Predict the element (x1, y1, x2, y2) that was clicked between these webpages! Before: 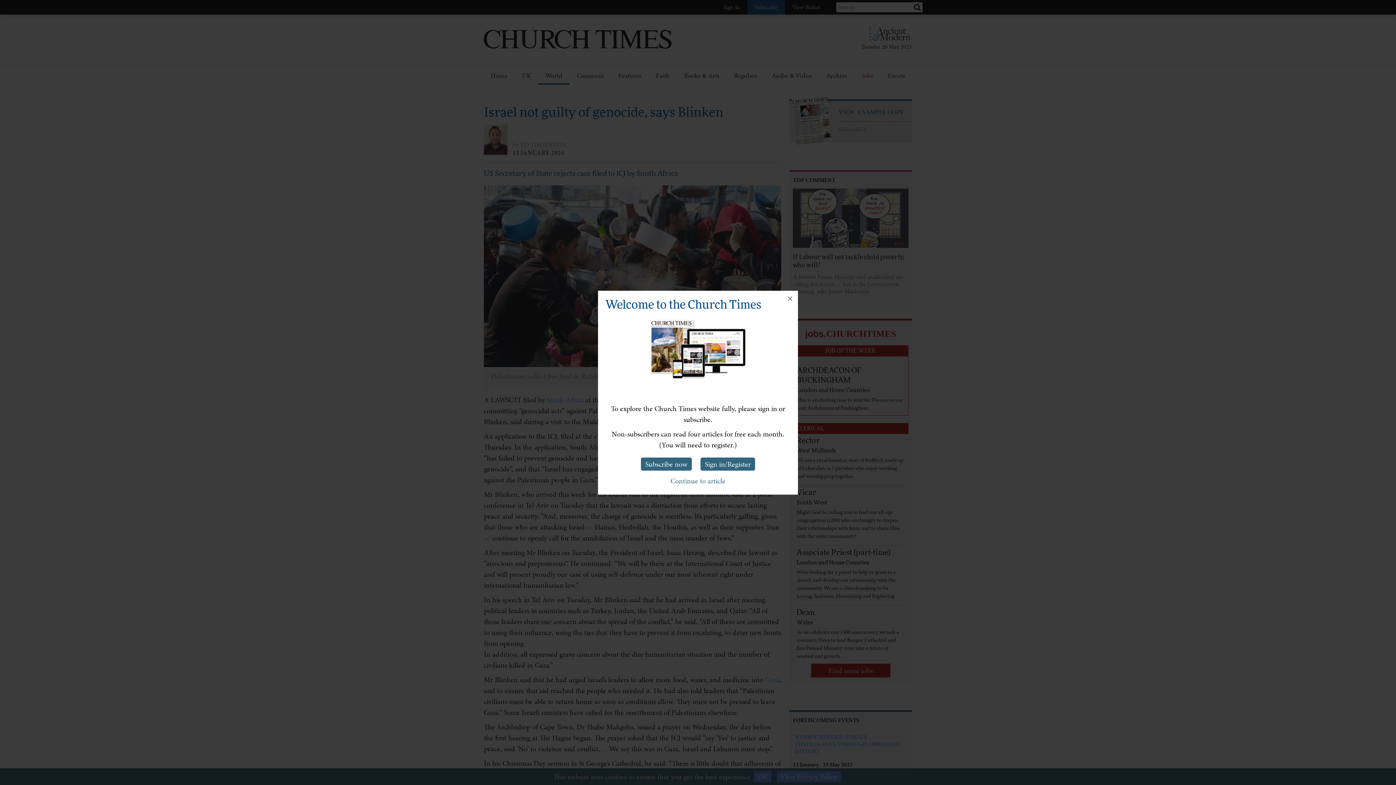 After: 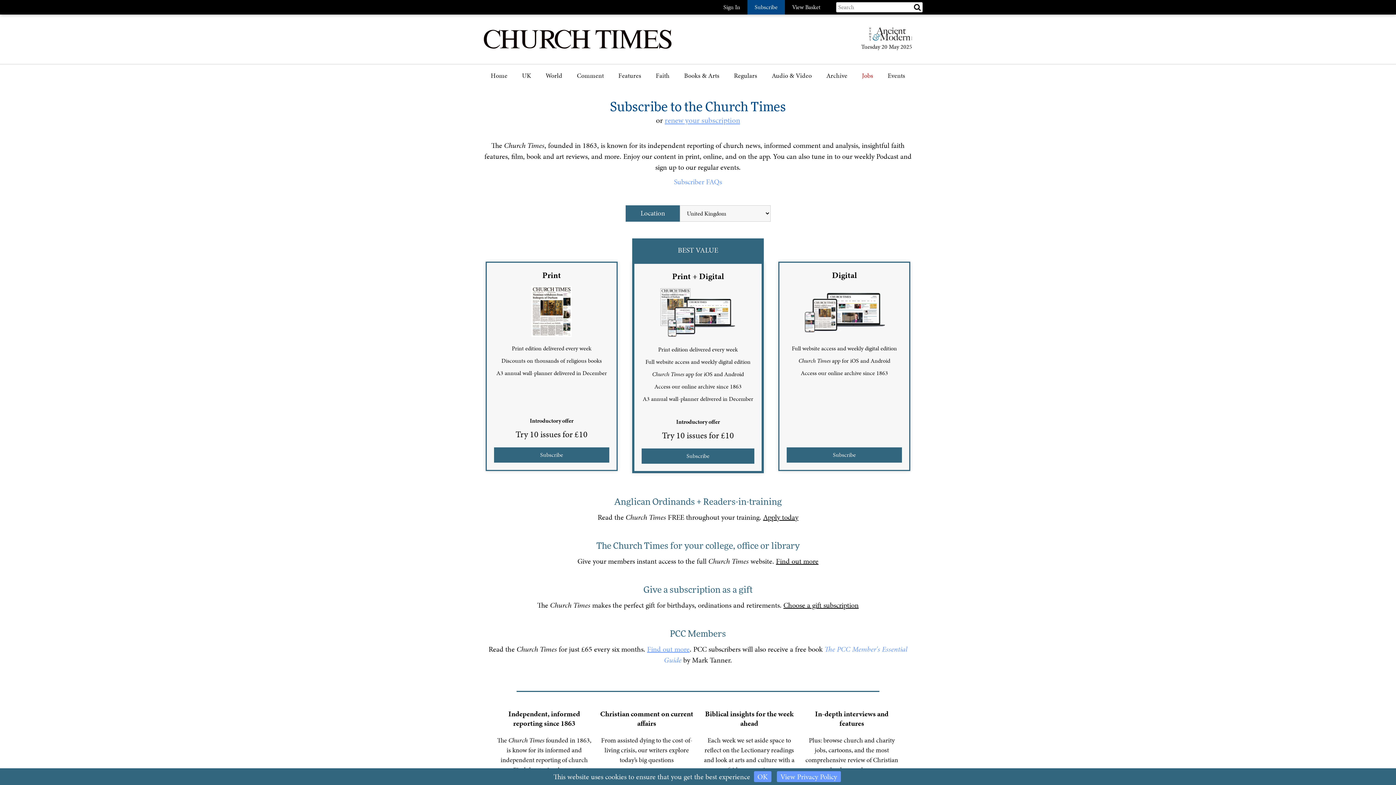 Action: bbox: (641, 457, 692, 470) label: Subscribe now